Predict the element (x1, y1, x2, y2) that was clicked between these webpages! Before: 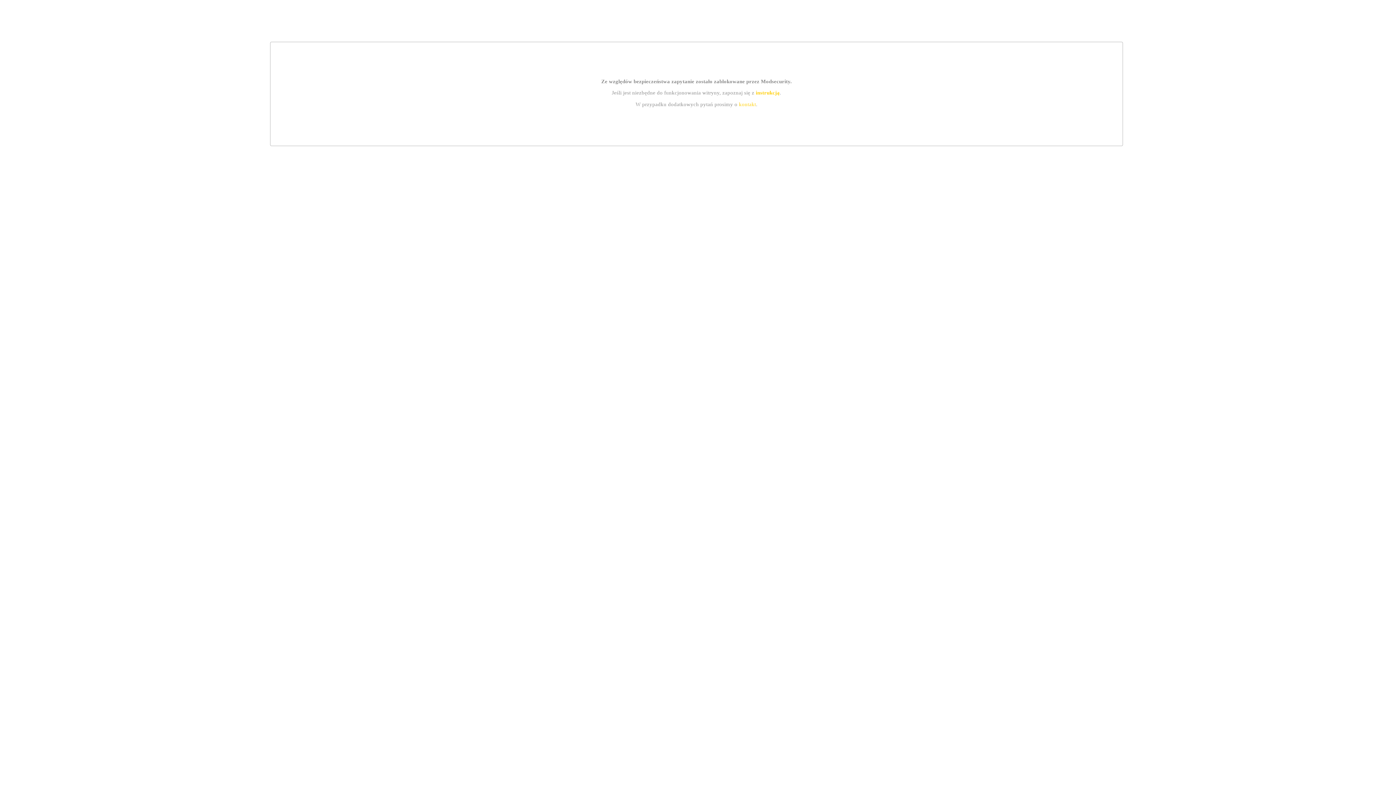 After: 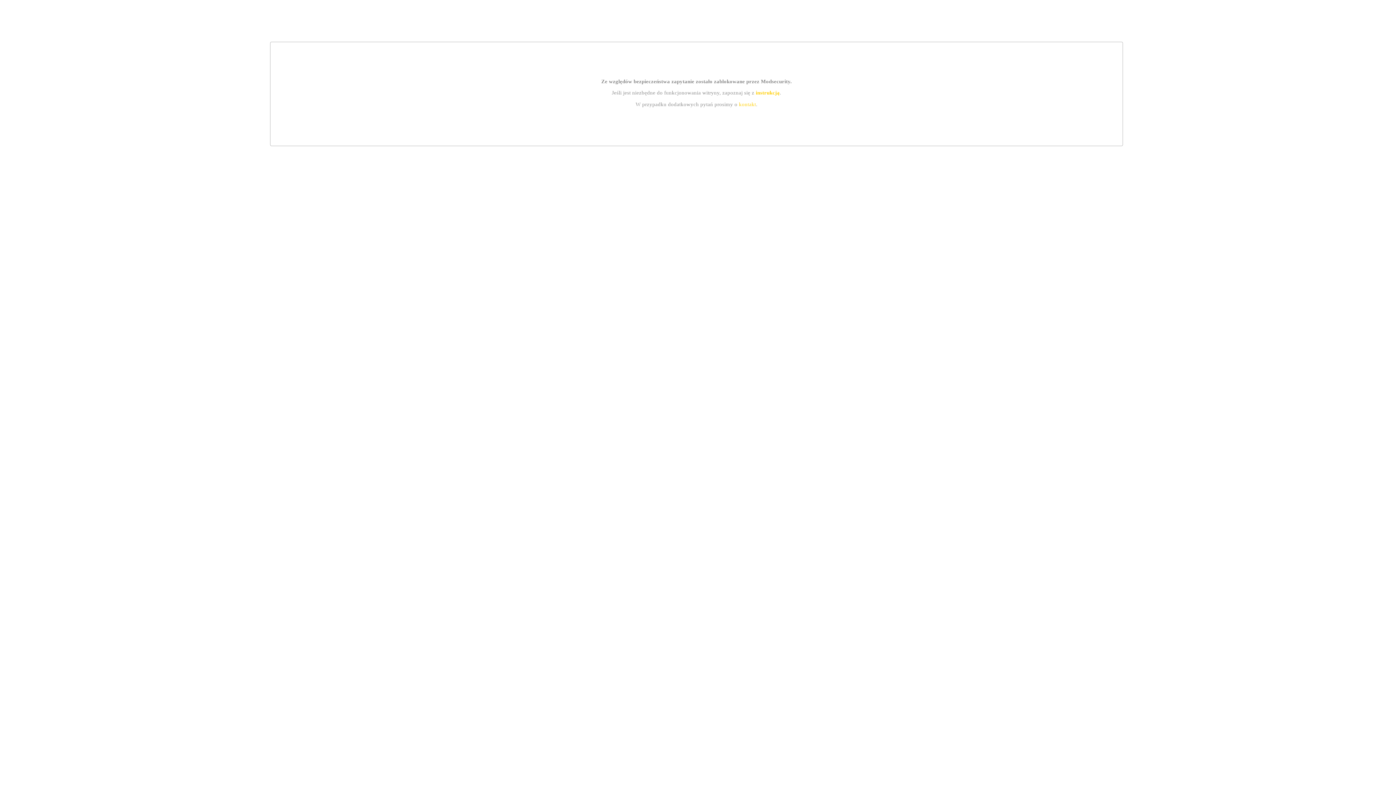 Action: label: kontakt bbox: (739, 101, 756, 107)